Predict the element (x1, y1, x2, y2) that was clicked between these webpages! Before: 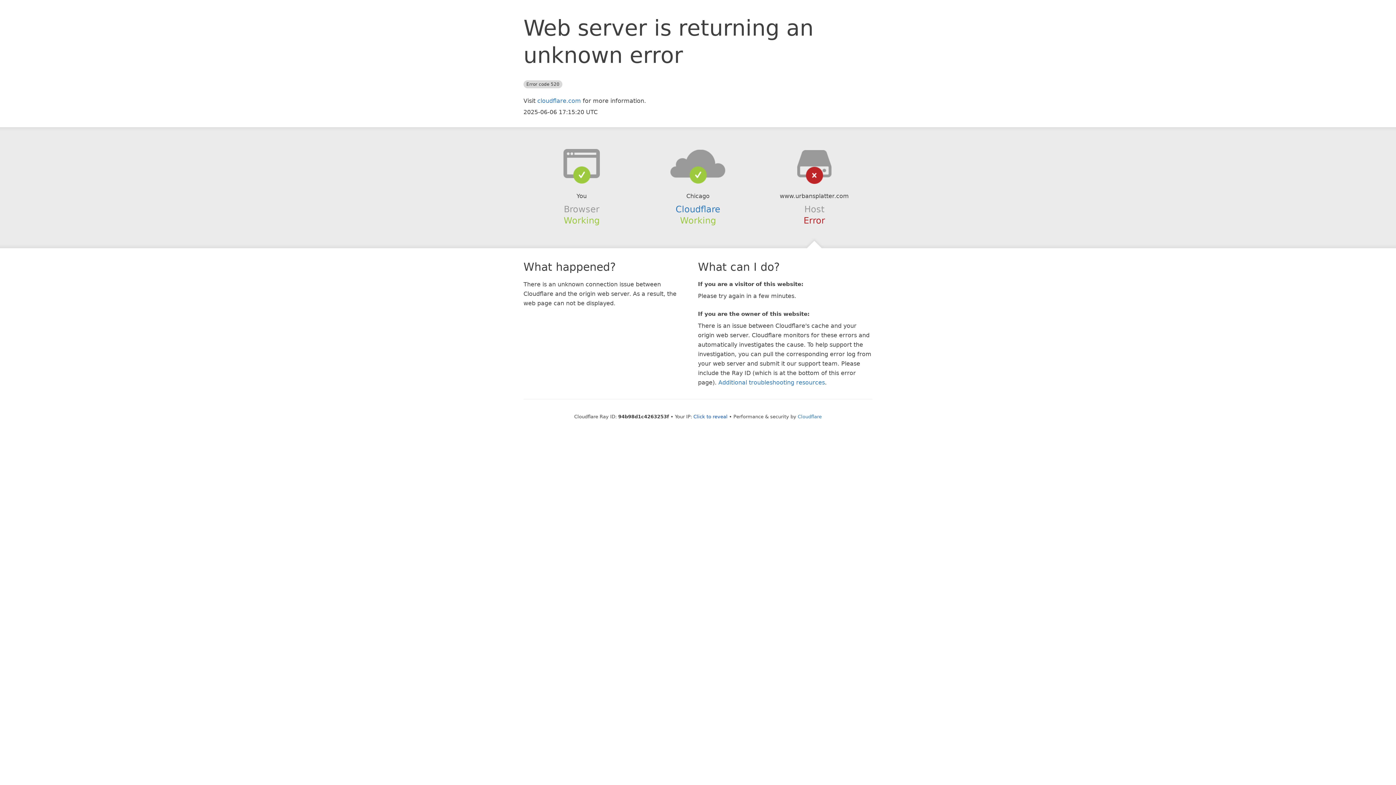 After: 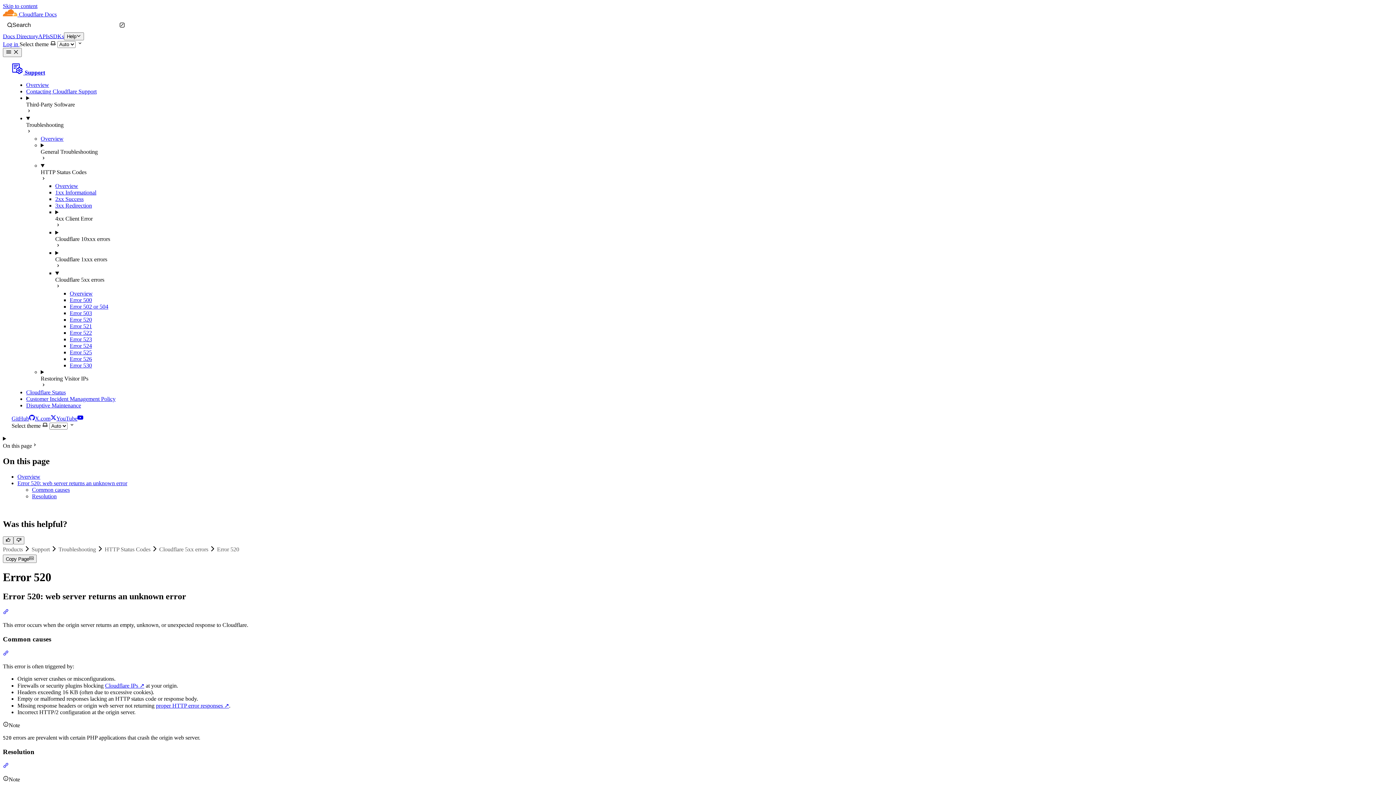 Action: label: Additional troubleshooting resources bbox: (718, 379, 825, 386)